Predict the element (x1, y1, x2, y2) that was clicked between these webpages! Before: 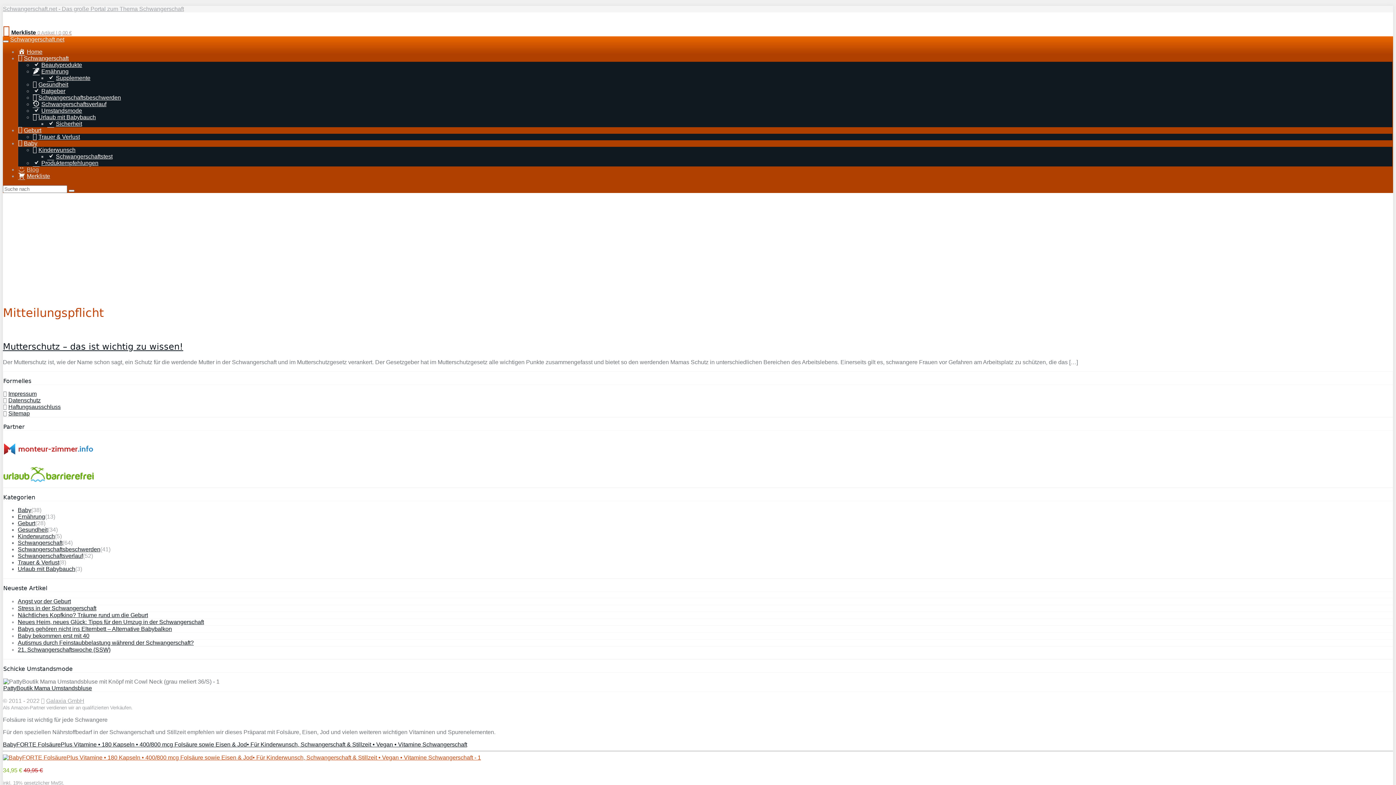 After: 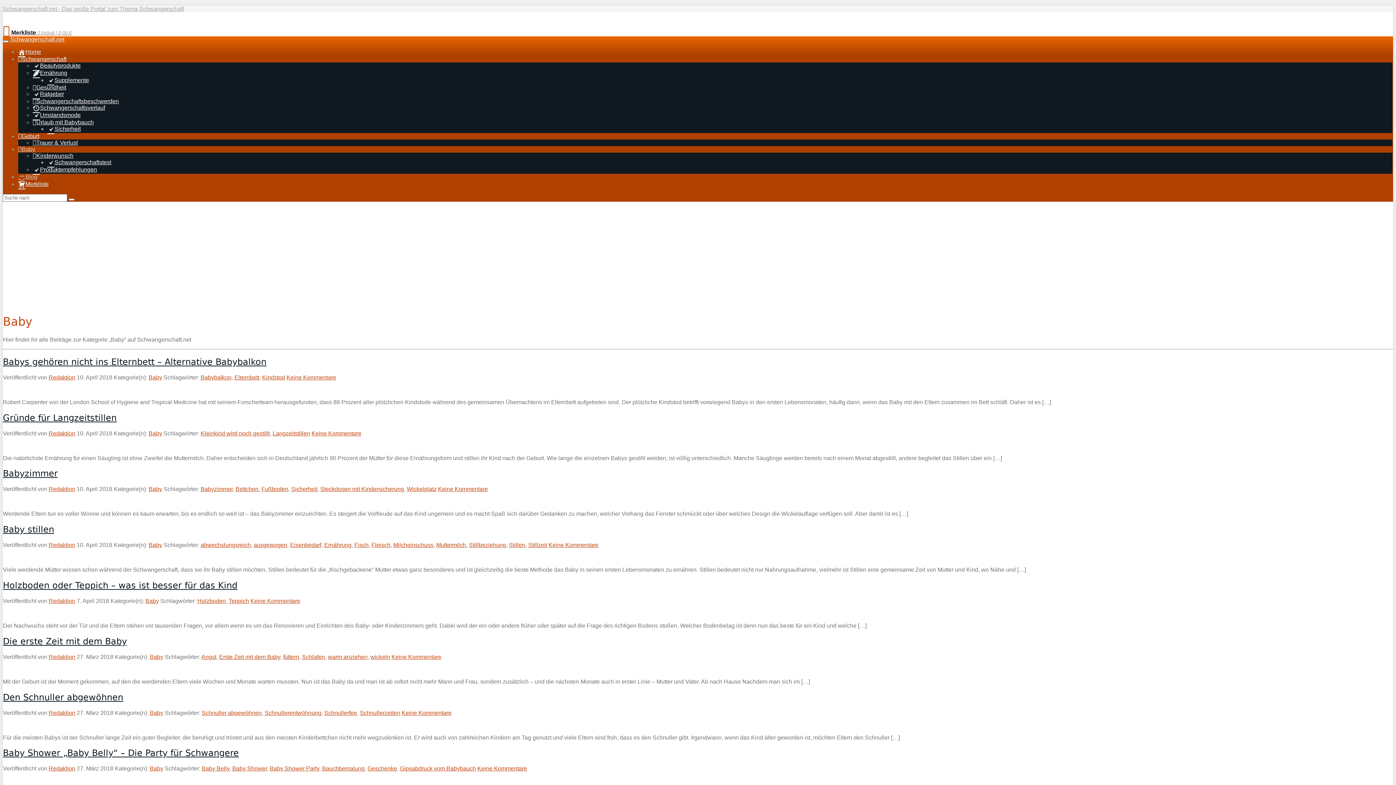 Action: label: Baby bbox: (17, 506, 31, 513)